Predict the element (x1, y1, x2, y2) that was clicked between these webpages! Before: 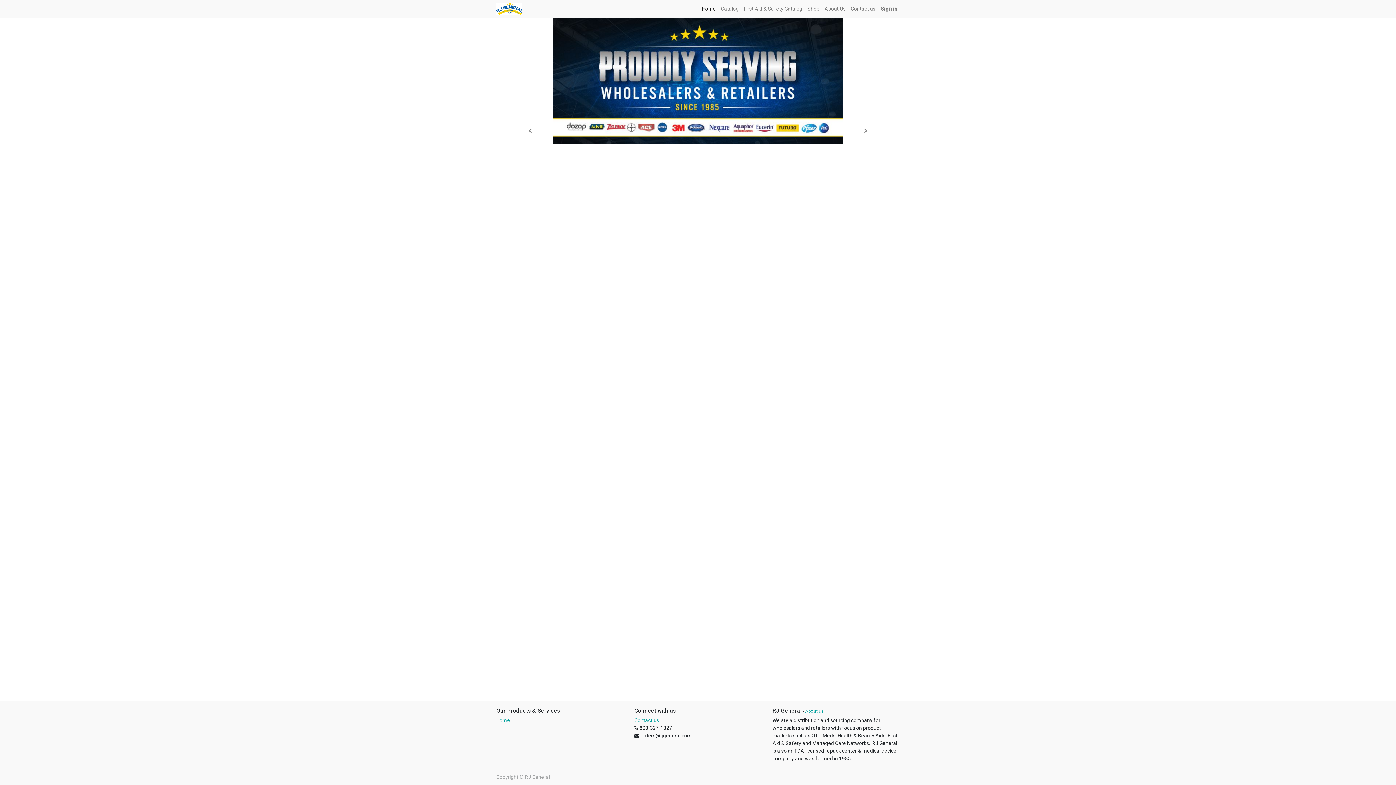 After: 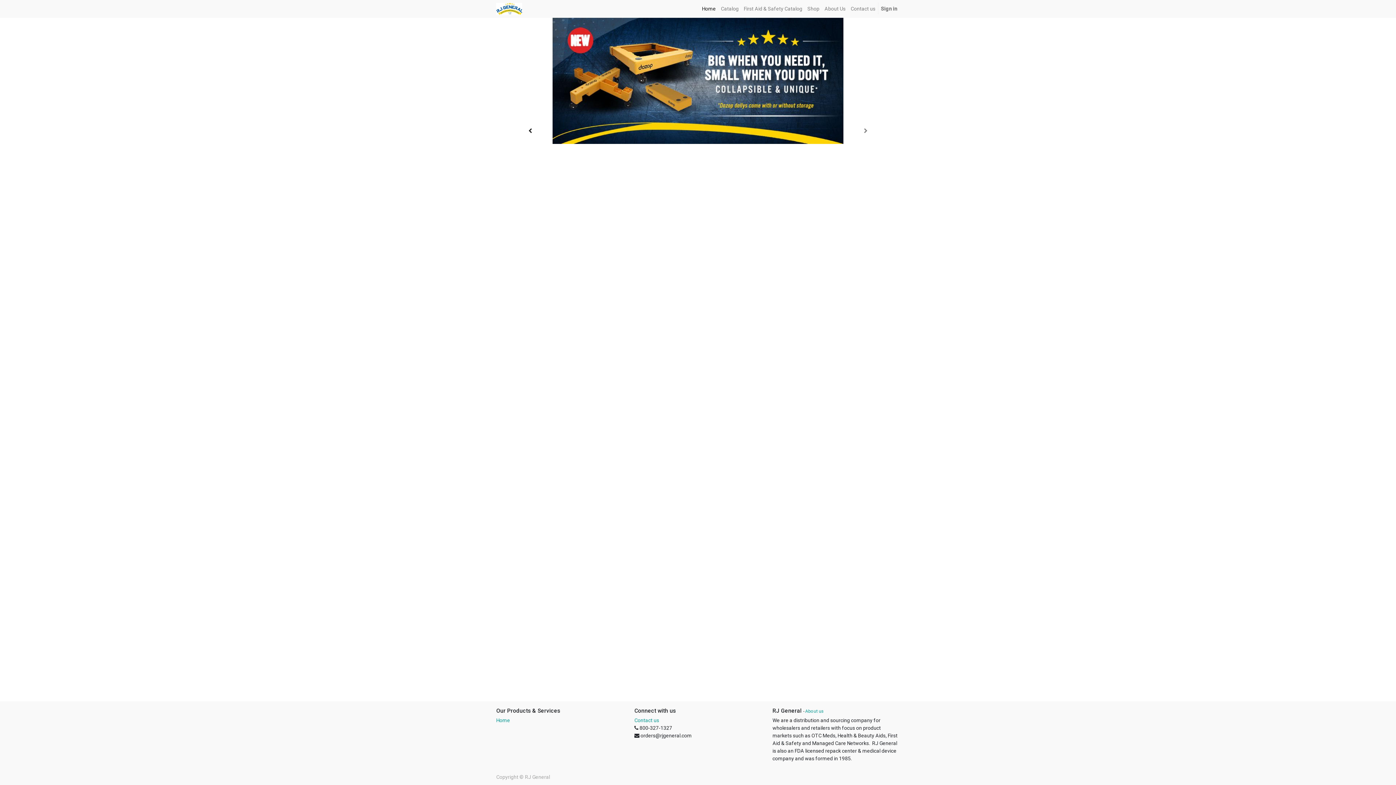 Action: bbox: (500, 17, 559, 243) label: Previous